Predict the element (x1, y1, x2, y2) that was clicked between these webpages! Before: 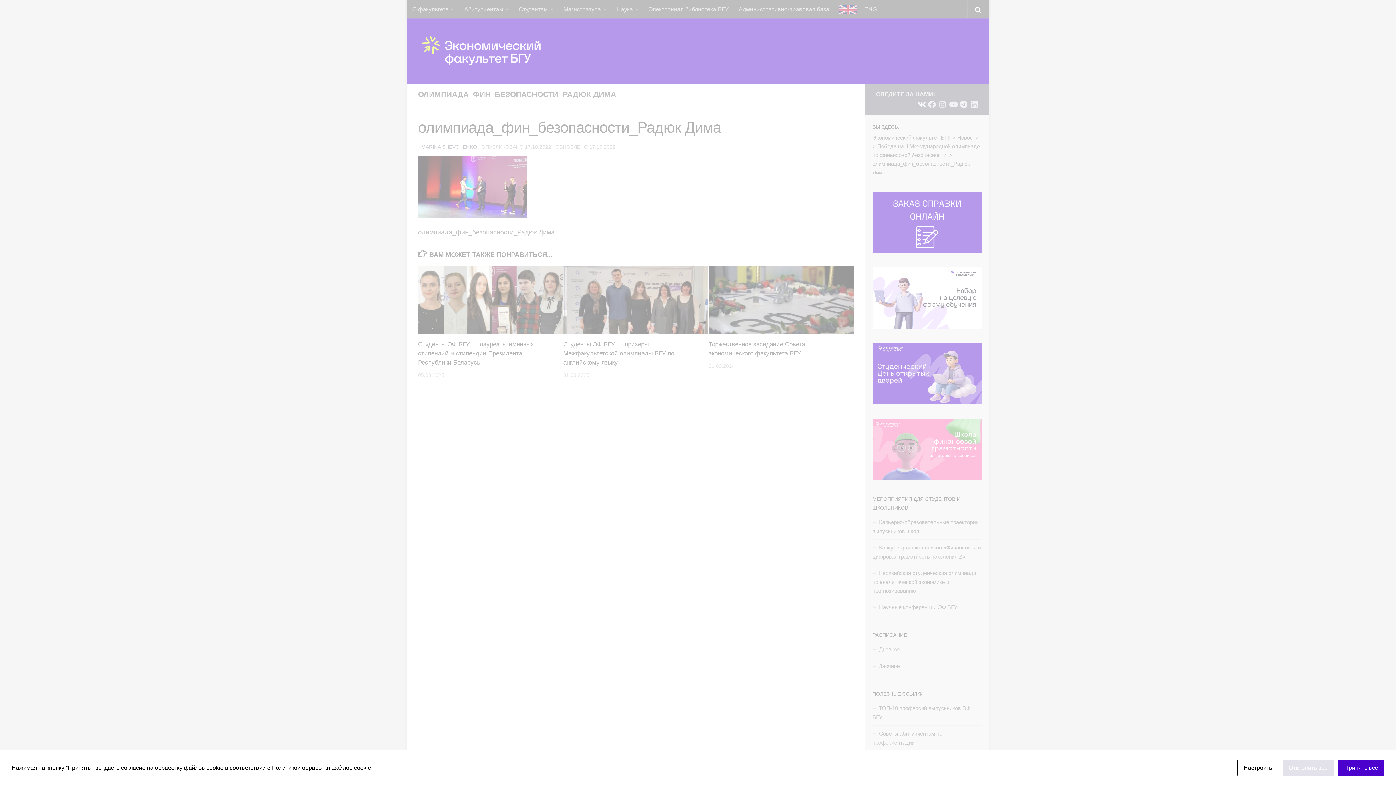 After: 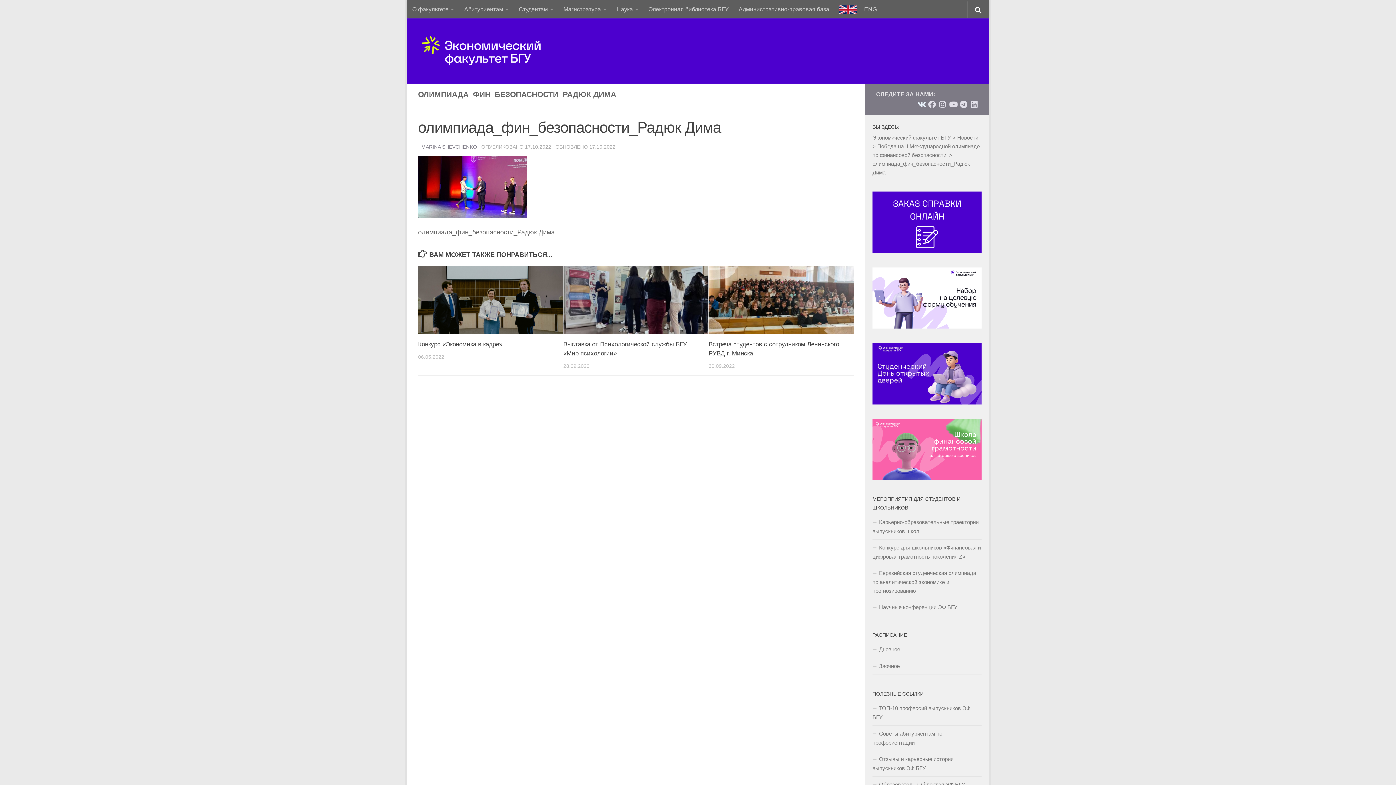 Action: bbox: (1338, 760, 1384, 776) label: Принять все